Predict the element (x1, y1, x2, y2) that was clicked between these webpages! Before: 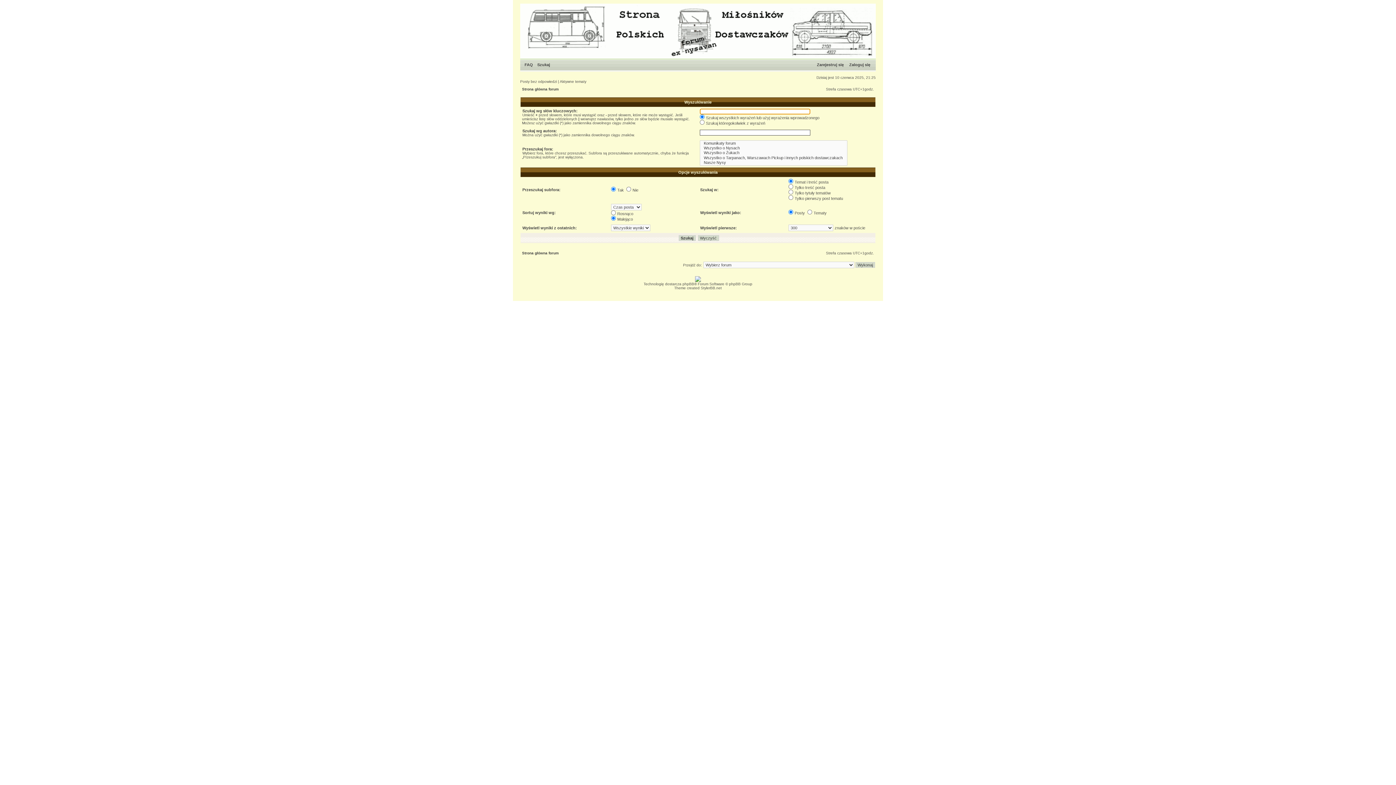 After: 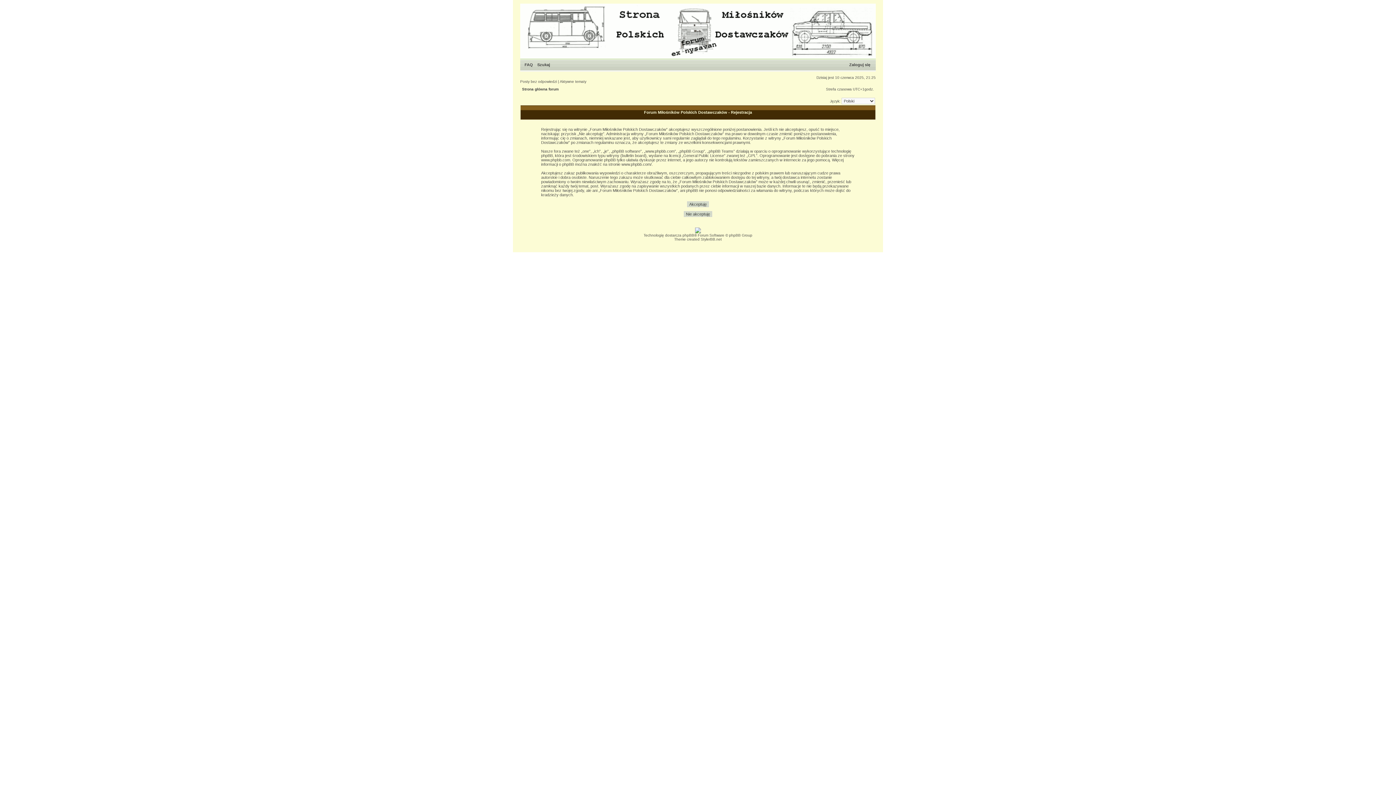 Action: bbox: (817, 62, 844, 66) label: Zarejestruj się